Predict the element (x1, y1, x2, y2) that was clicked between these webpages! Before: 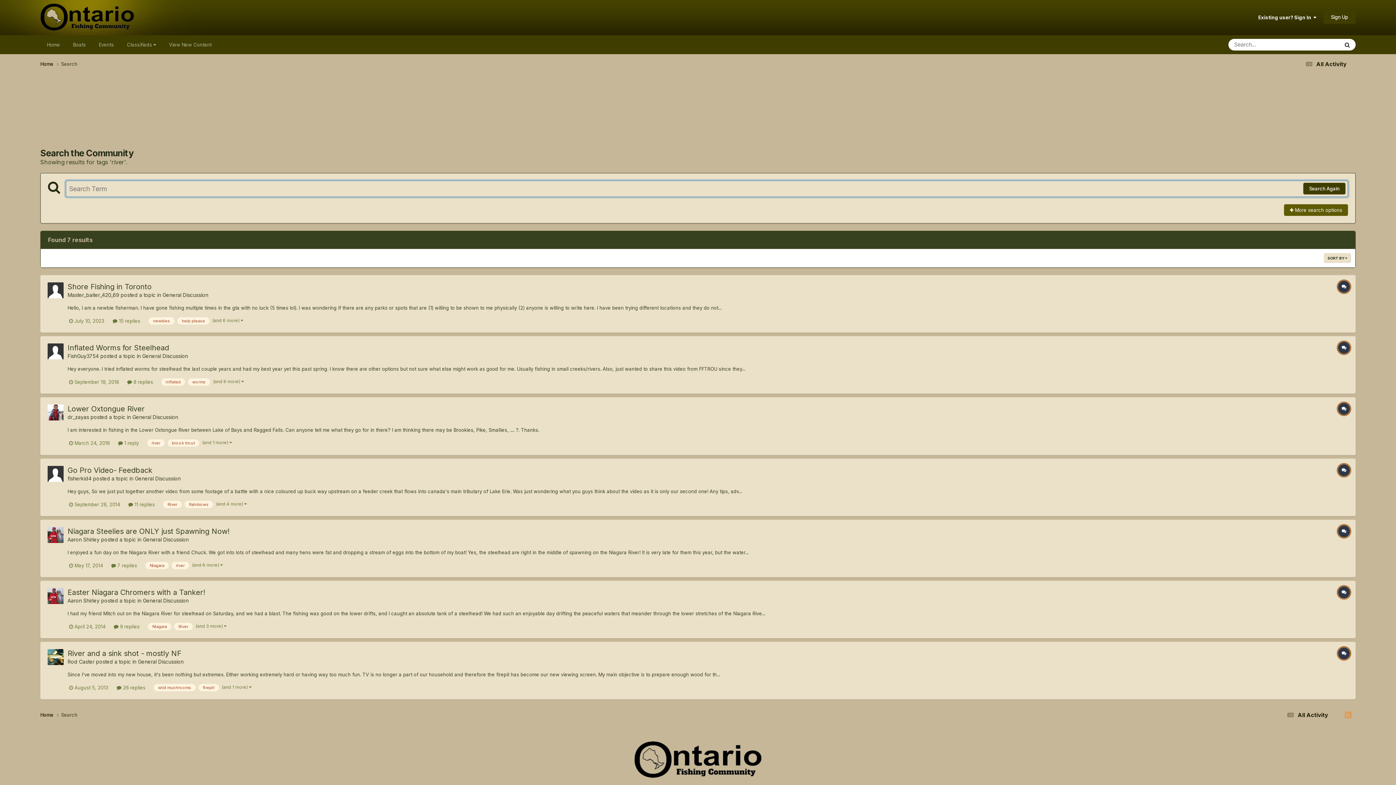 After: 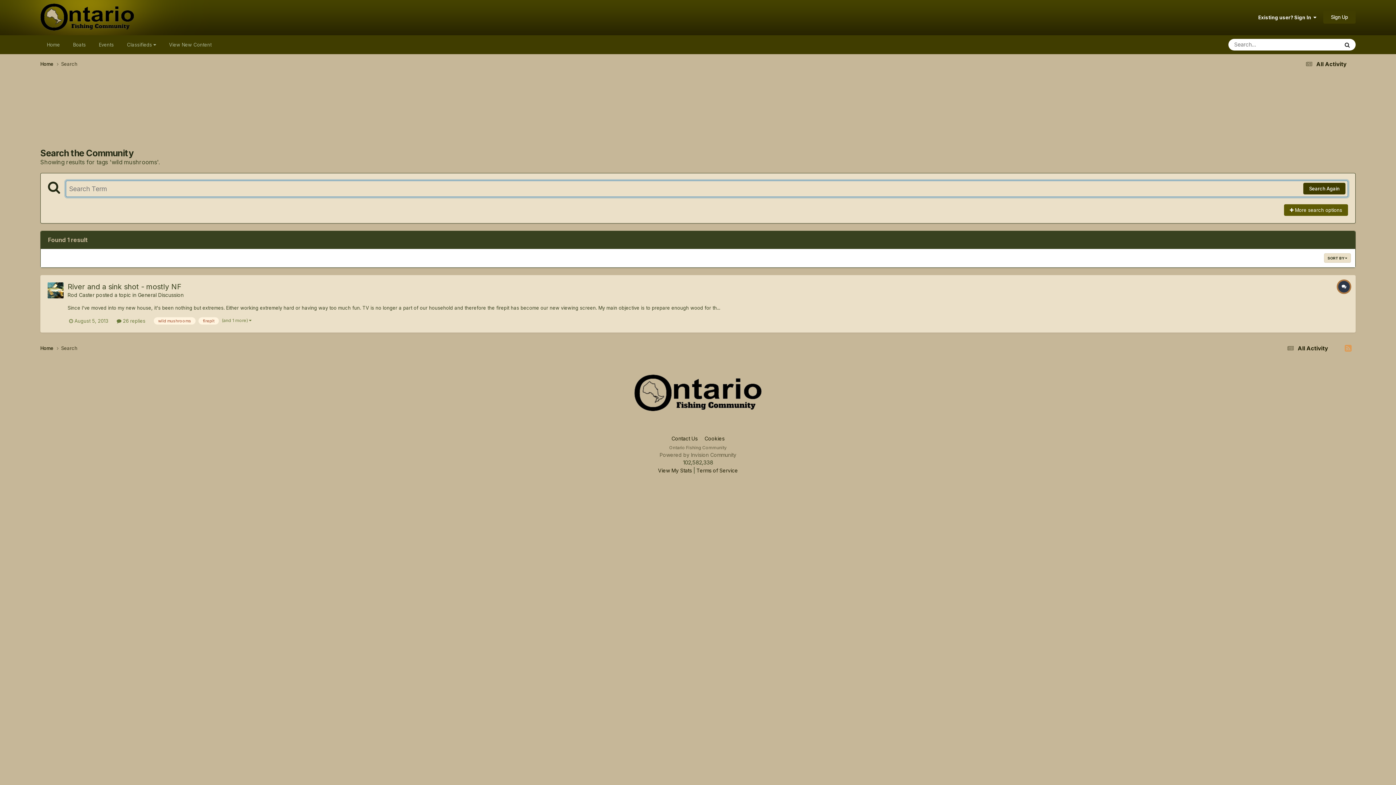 Action: label: wild mushrooms bbox: (153, 684, 195, 691)